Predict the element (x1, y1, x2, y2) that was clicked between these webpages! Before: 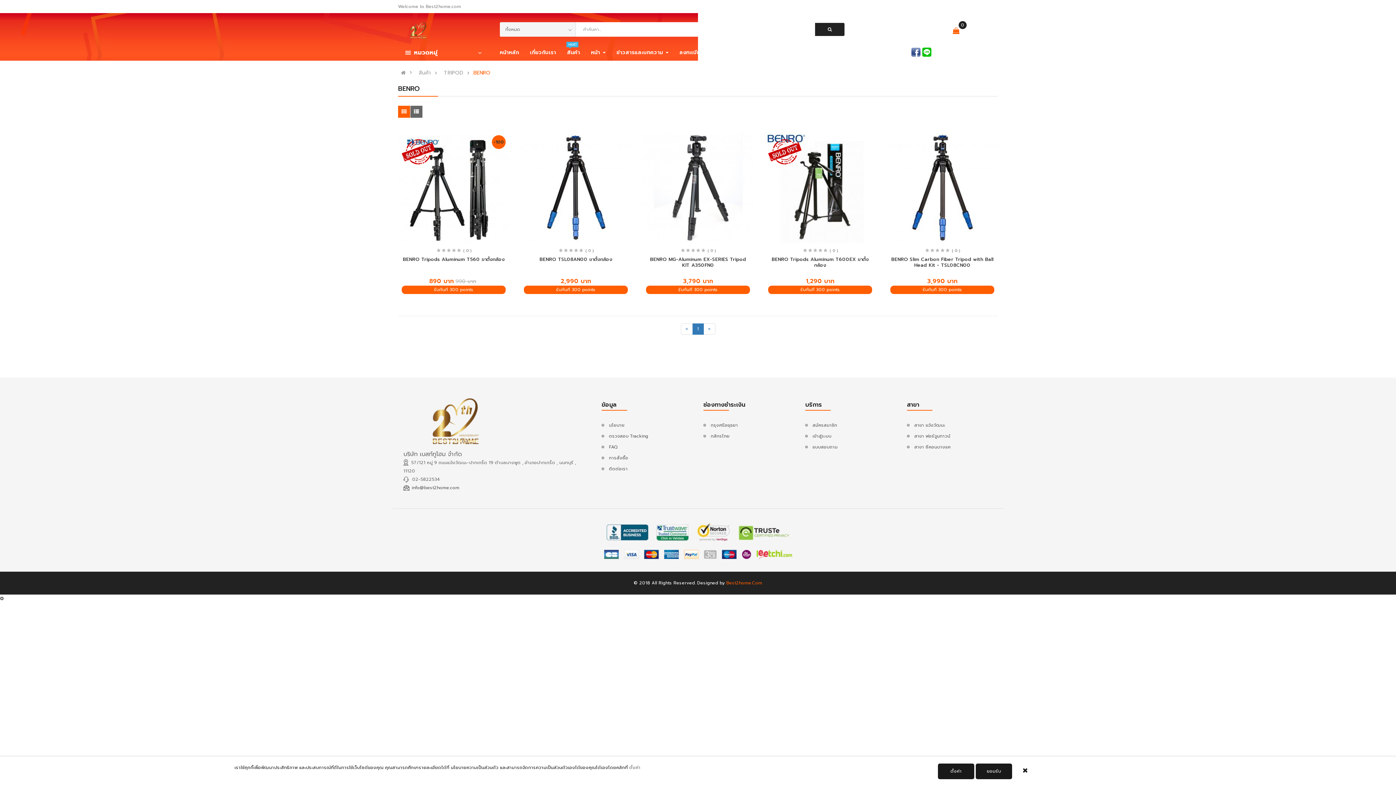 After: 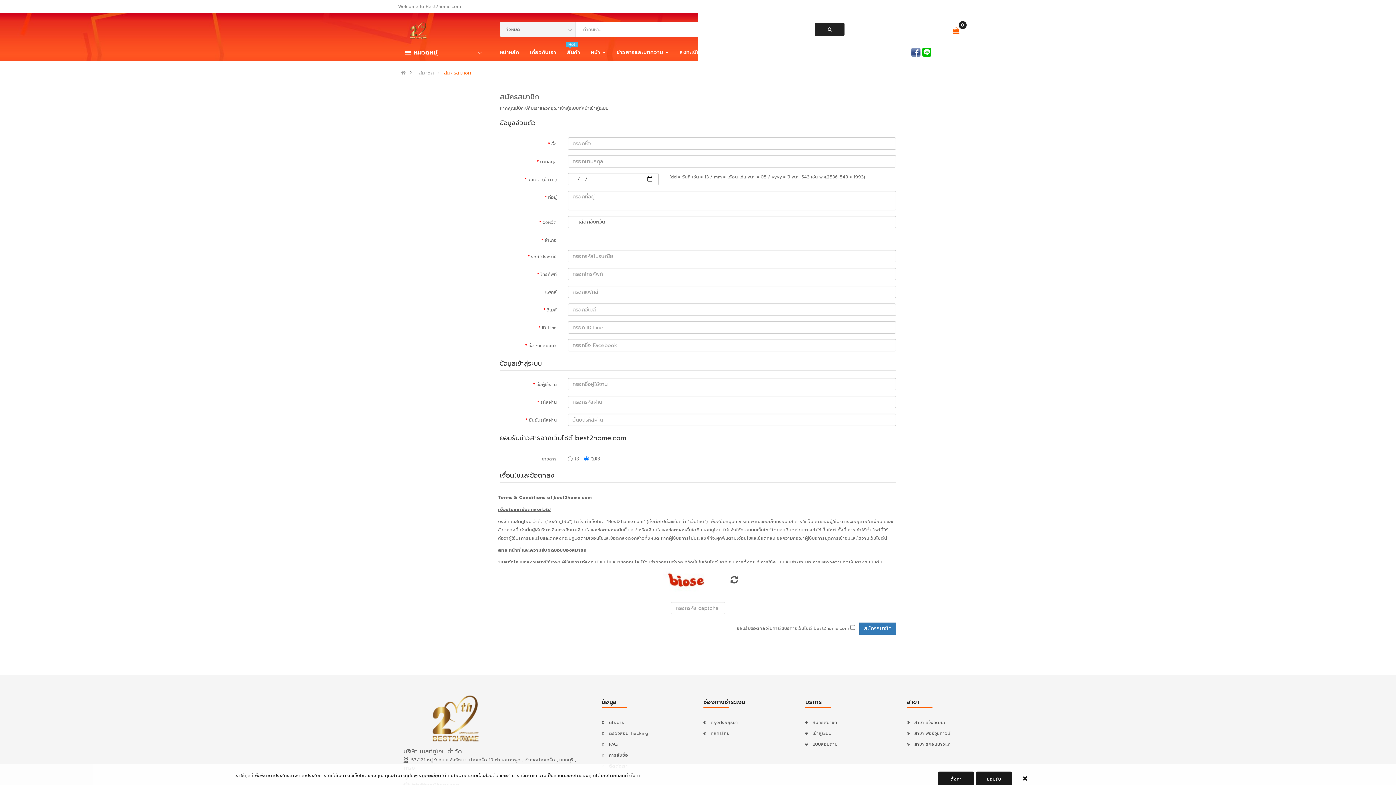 Action: label: สมัครสมาชิก bbox: (973, 48, 998, 54)